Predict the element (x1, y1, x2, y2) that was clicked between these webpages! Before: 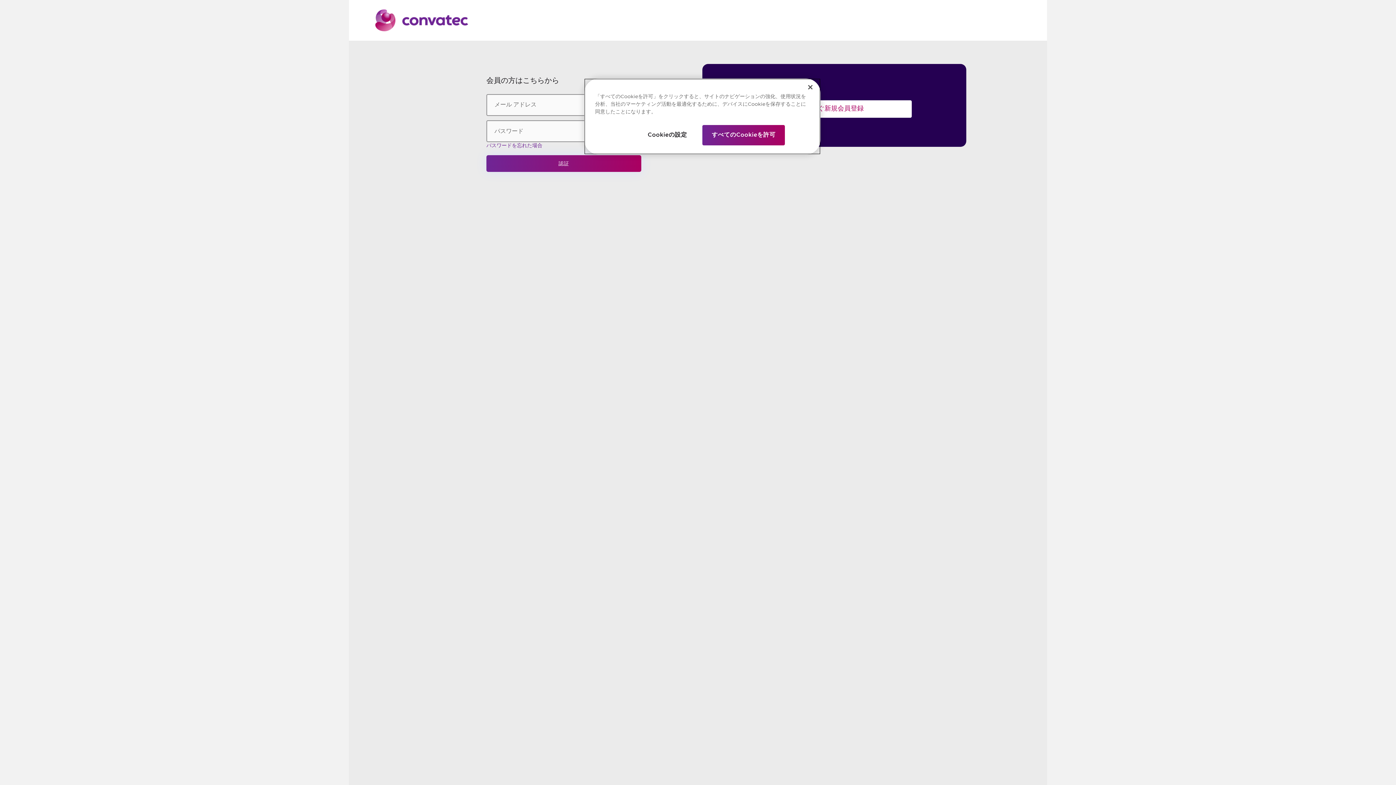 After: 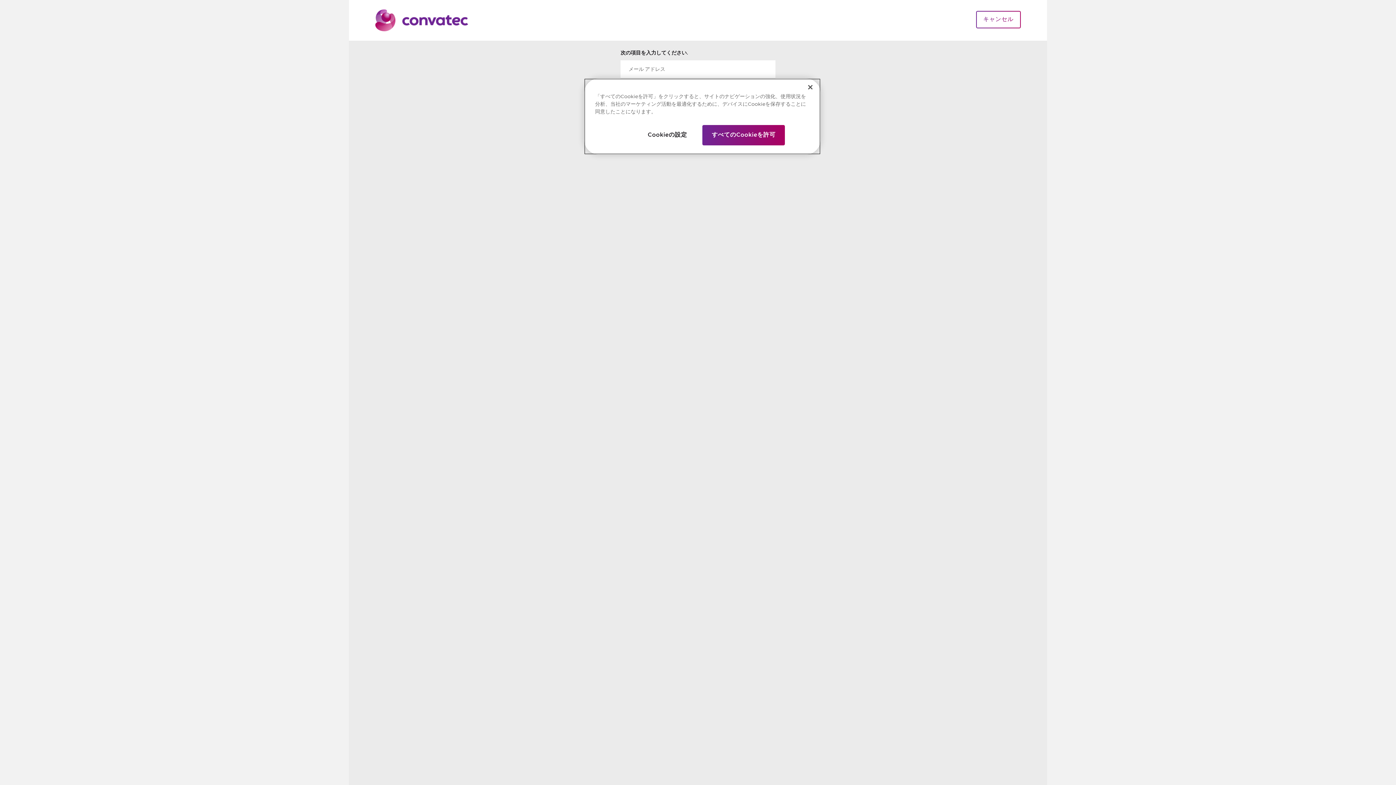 Action: label: 今すぐ新規会員登録 bbox: (757, 100, 912, 117)